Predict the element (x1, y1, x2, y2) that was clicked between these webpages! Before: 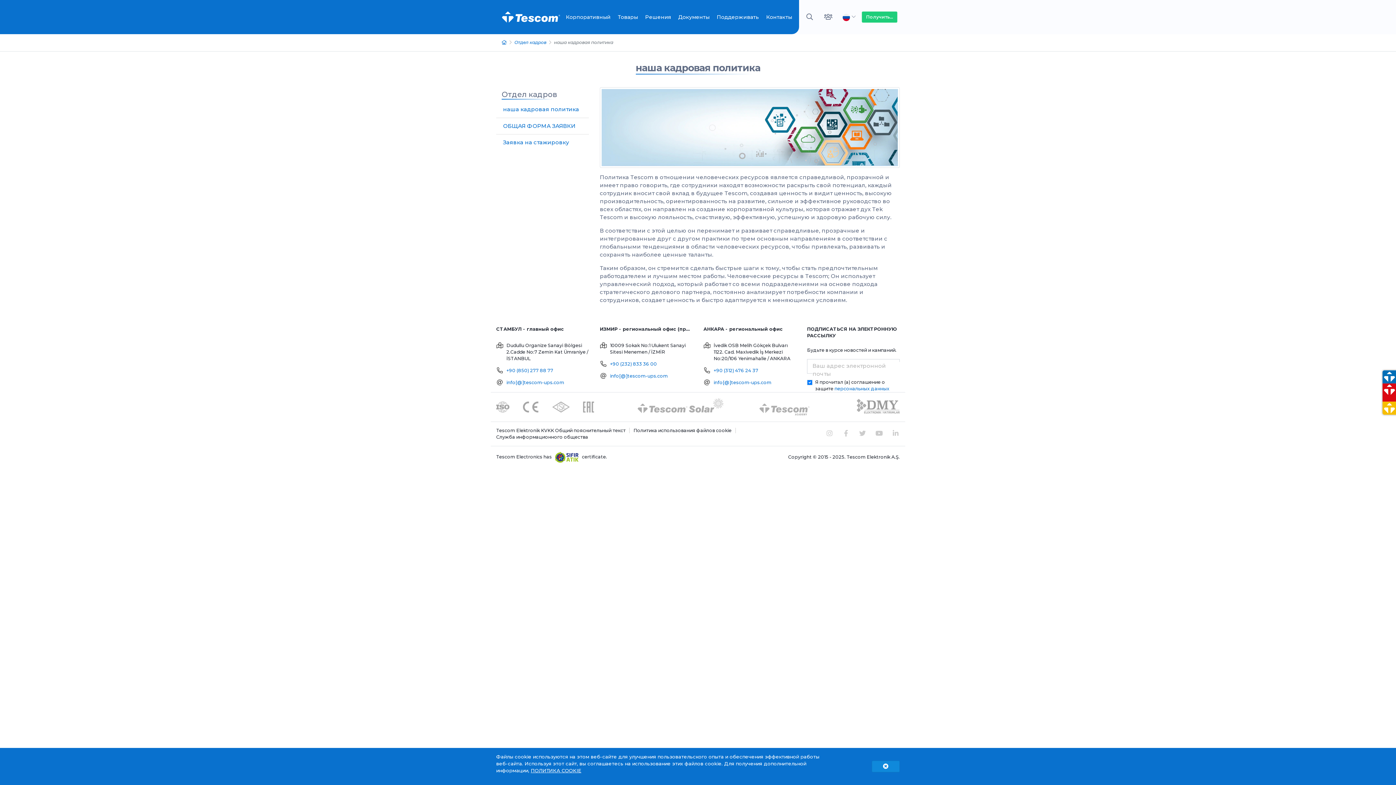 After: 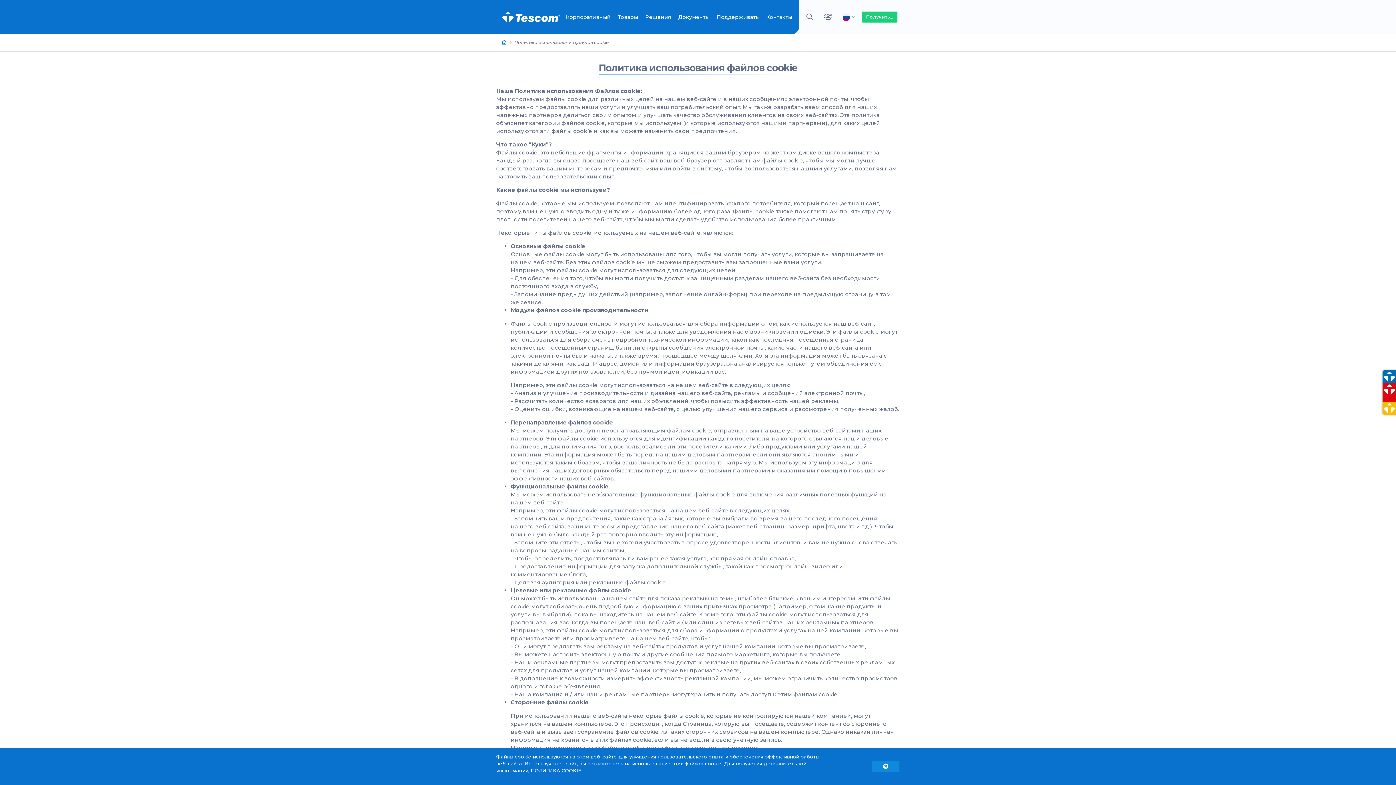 Action: bbox: (530, 768, 581, 773) label: ПОЛИТИКА COOKIE